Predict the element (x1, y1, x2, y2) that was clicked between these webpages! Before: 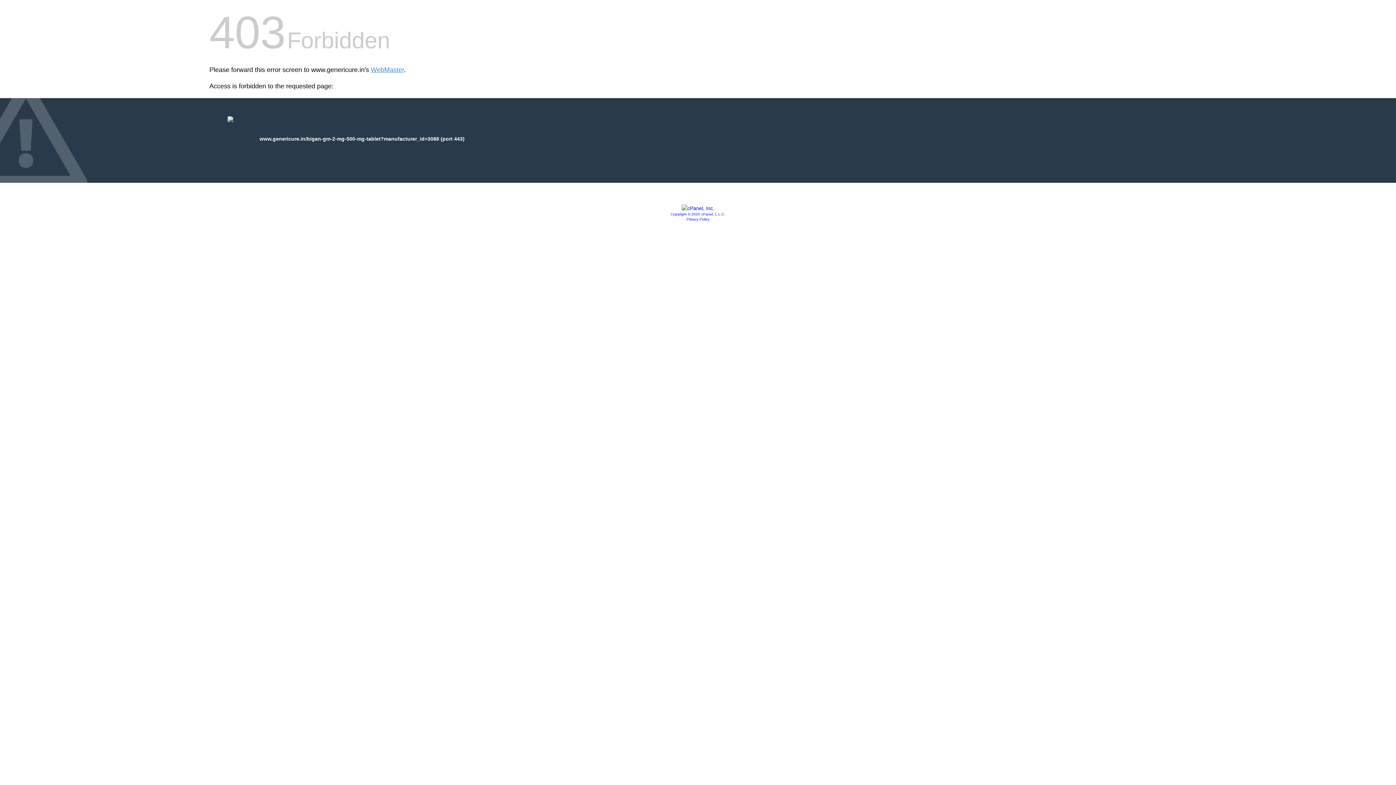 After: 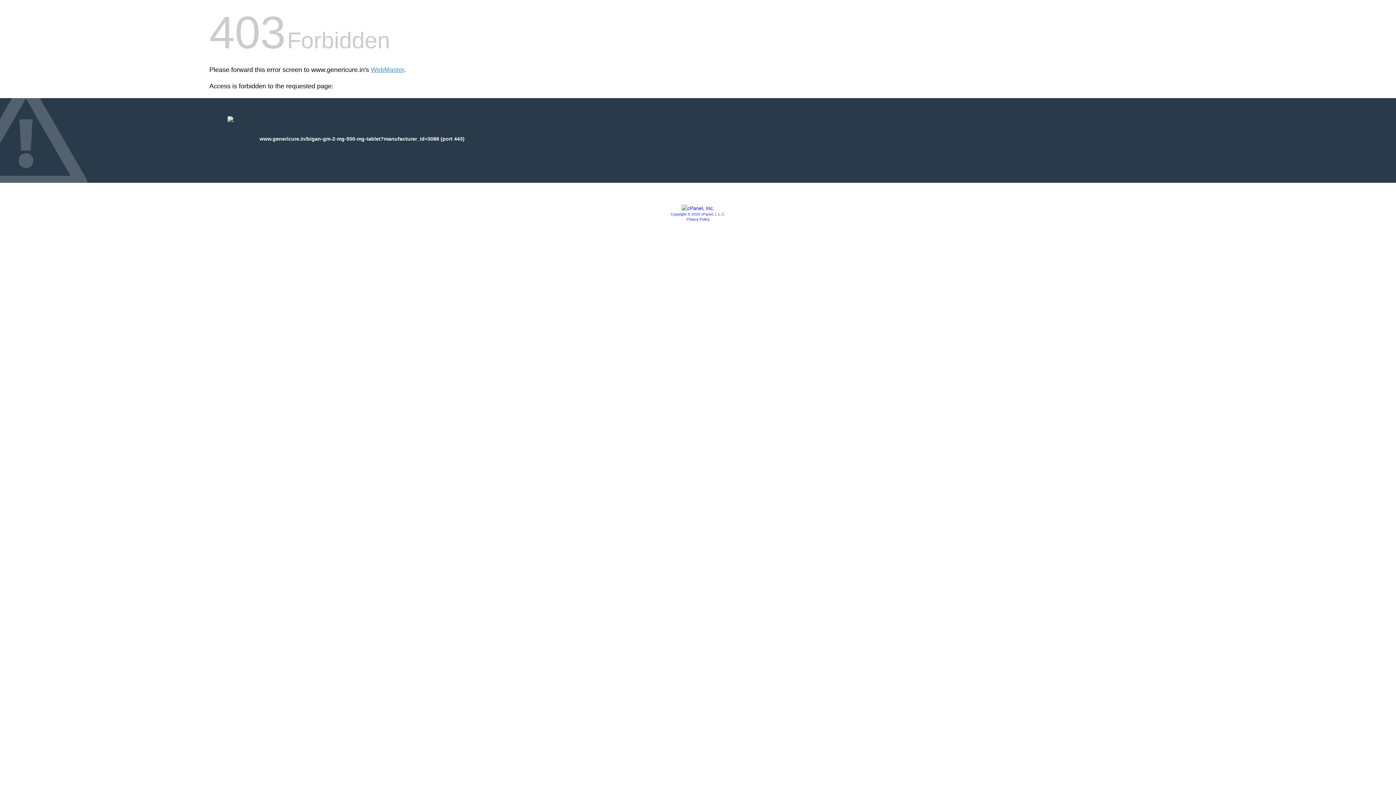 Action: bbox: (681, 205, 714, 211)